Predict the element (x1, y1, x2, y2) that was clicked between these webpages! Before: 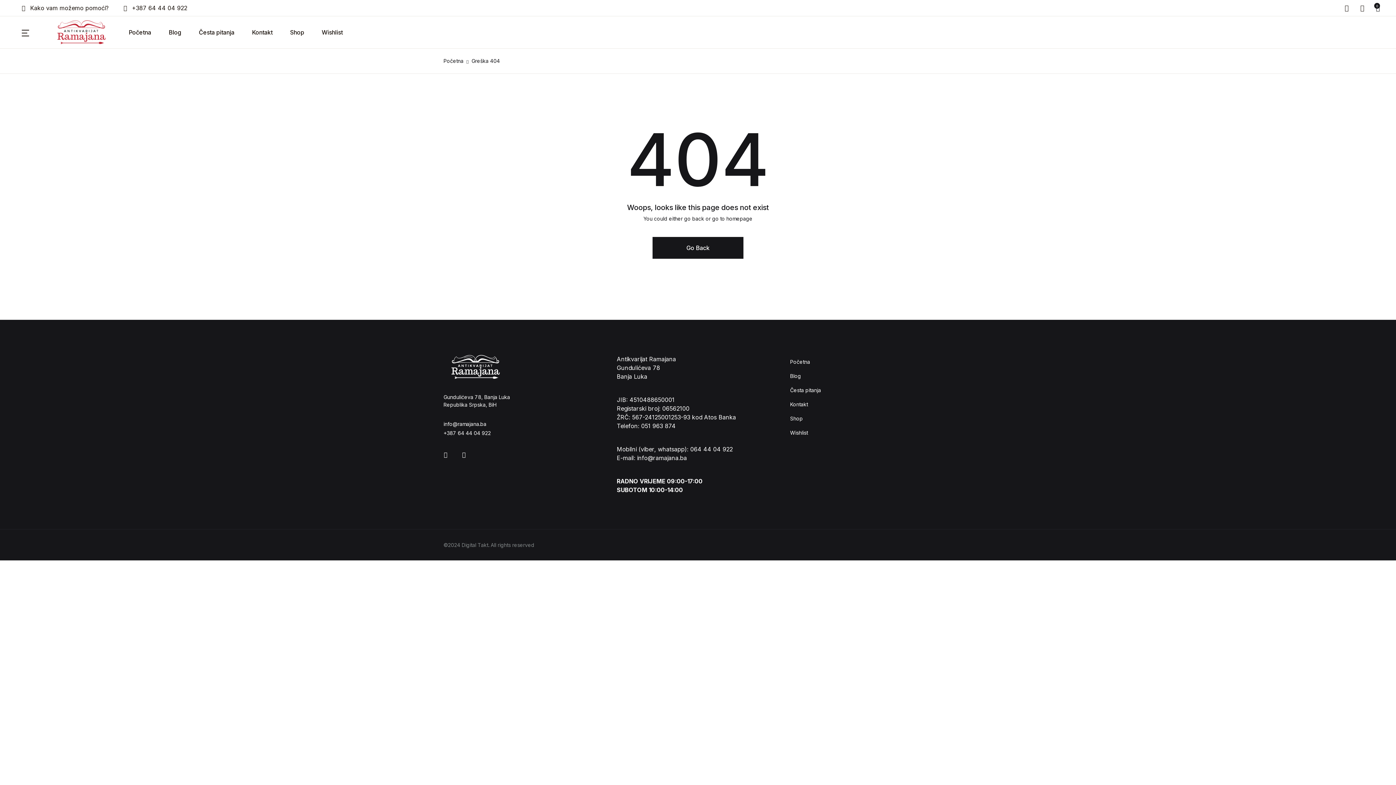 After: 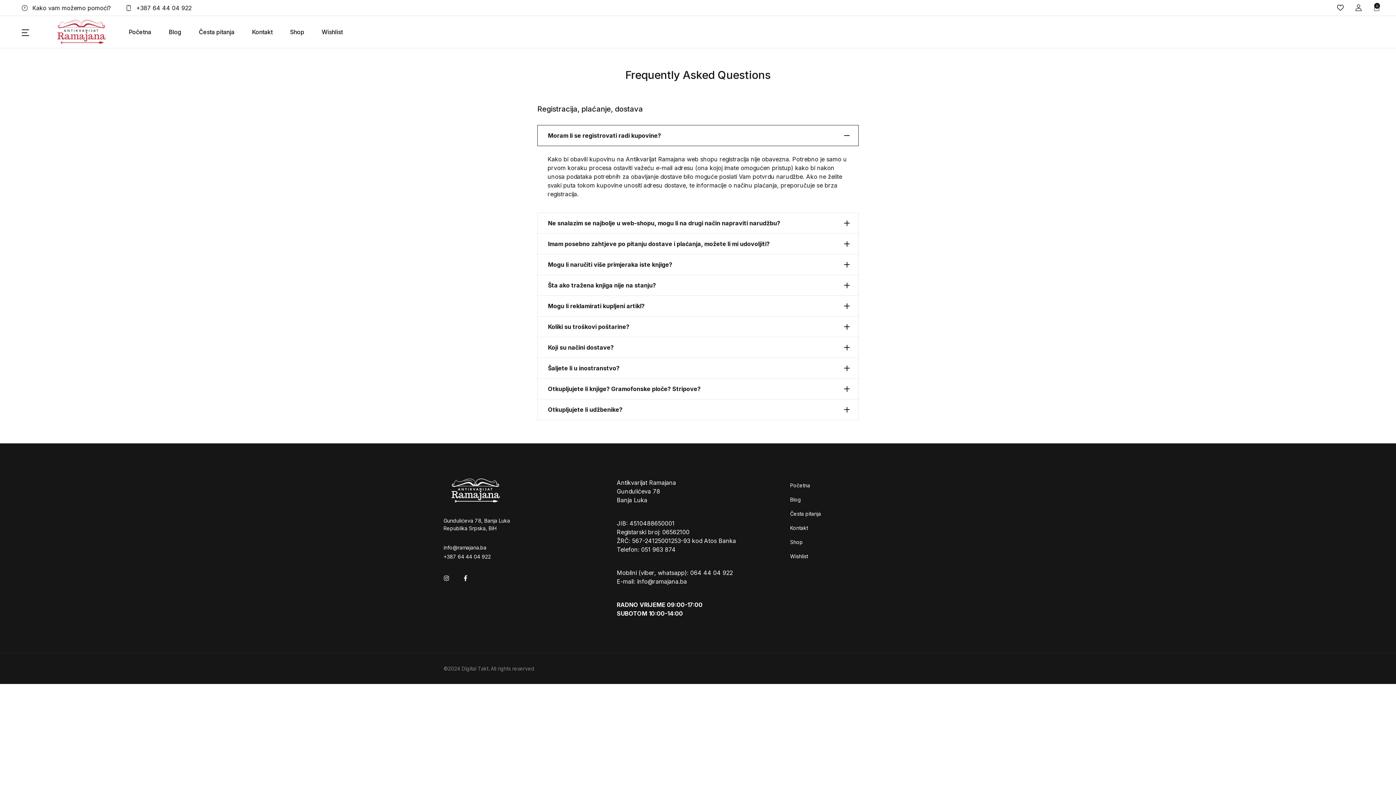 Action: bbox: (790, 383, 821, 397) label: Česta pitanja